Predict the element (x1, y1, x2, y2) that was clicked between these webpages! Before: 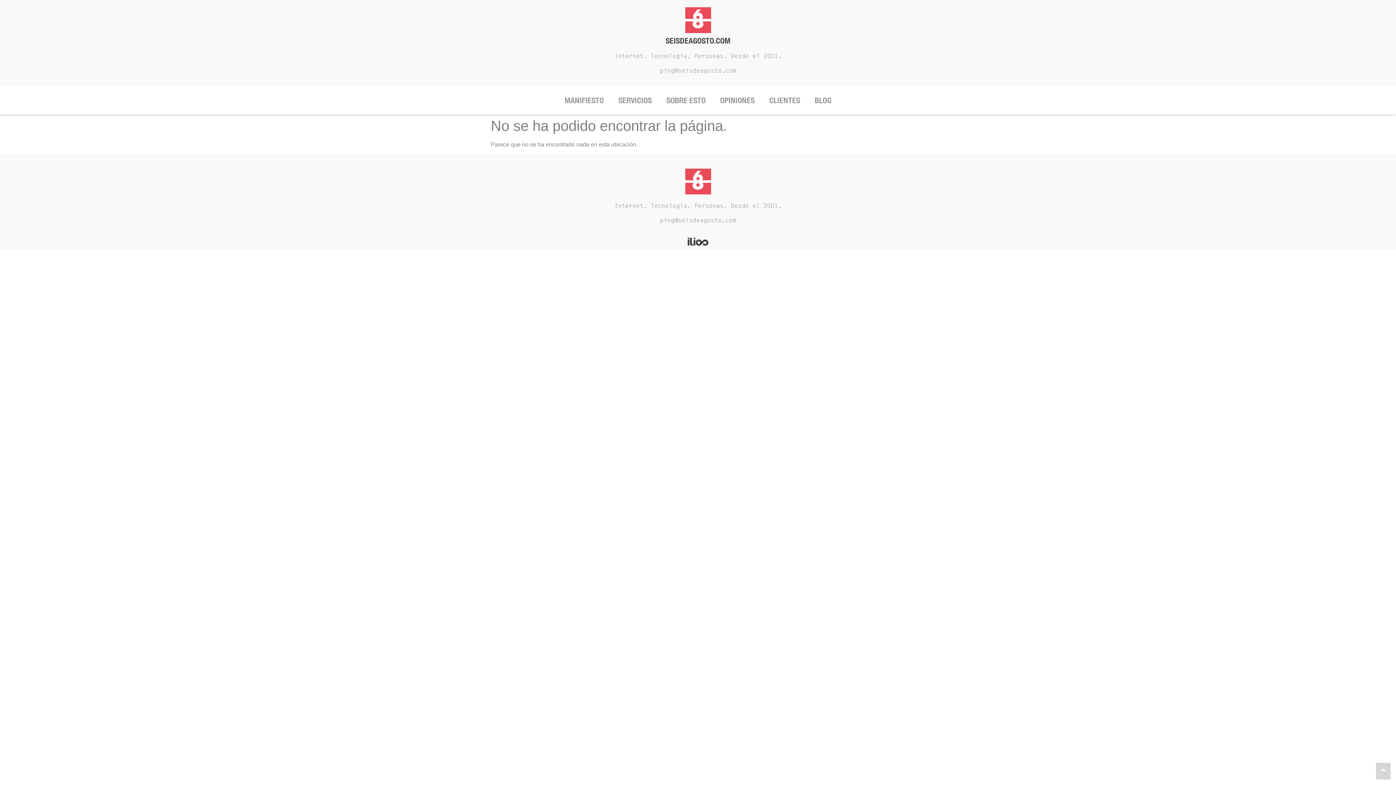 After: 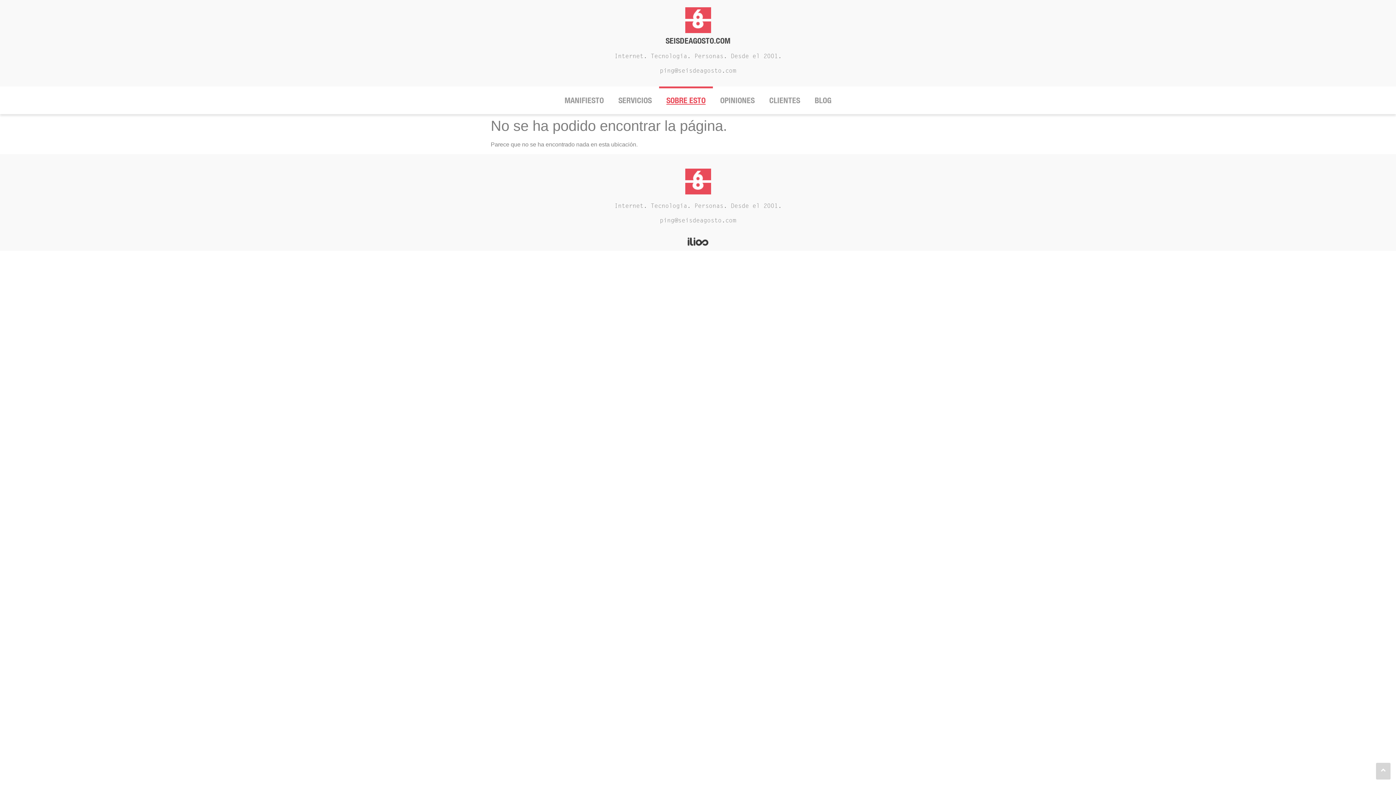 Action: label: SOBRE ESTO bbox: (659, 86, 713, 114)